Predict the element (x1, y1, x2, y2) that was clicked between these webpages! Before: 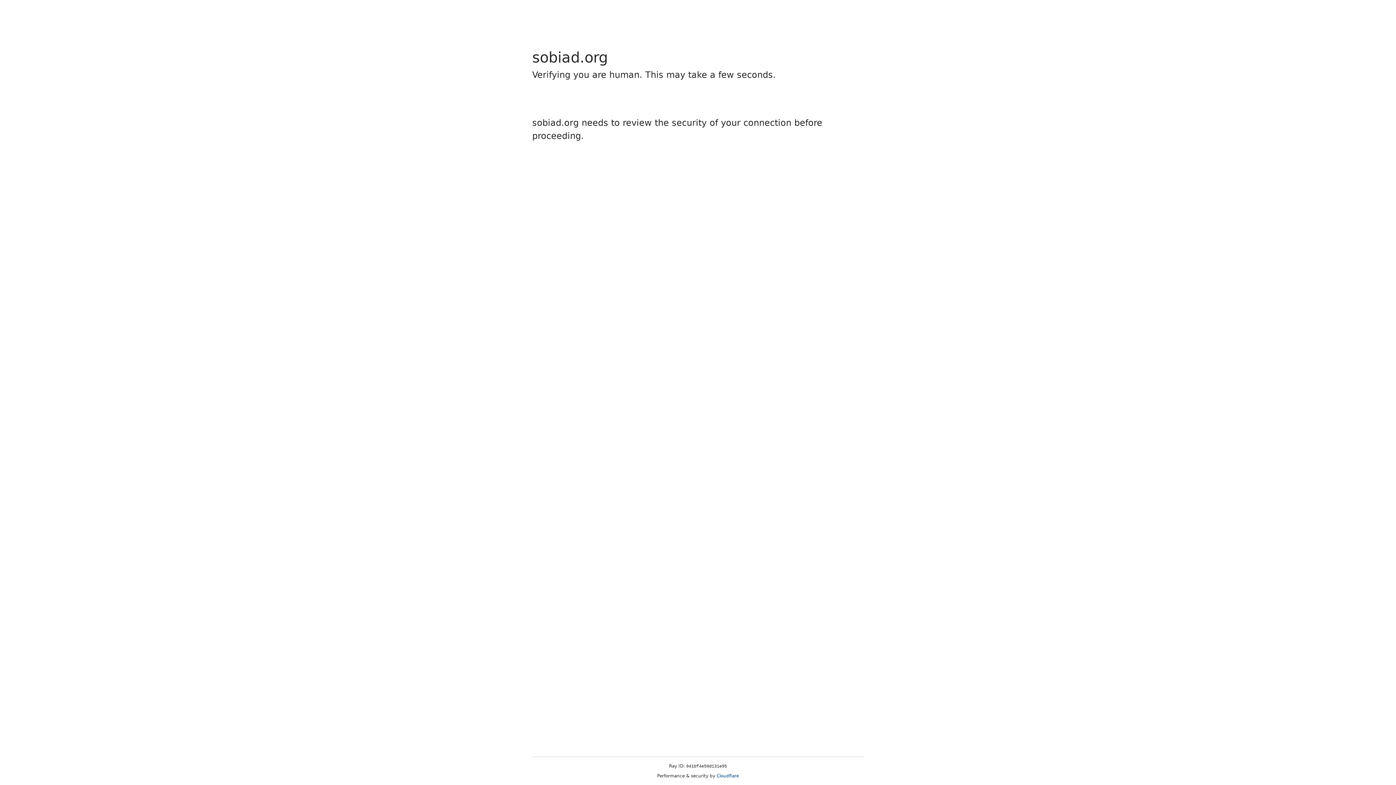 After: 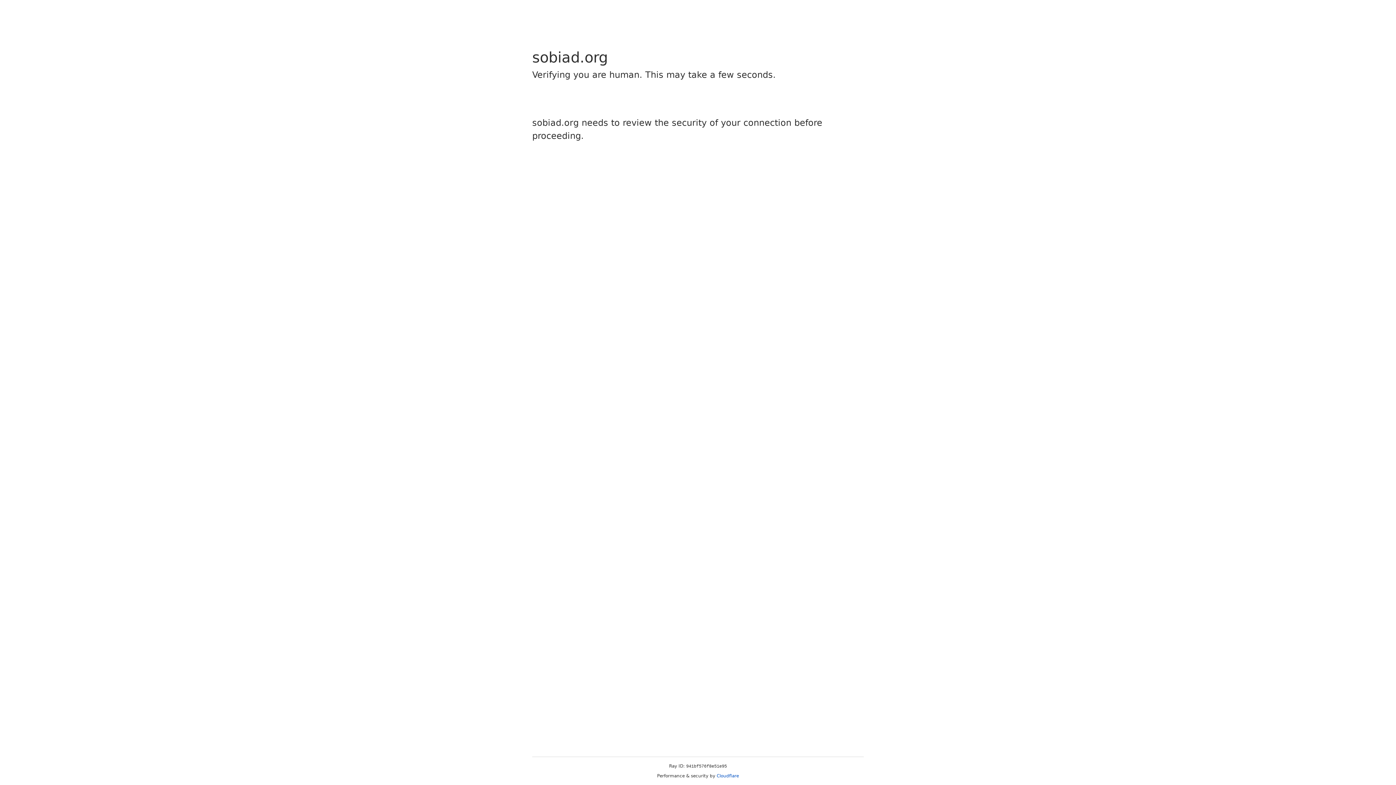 Action: label: Cloudflare bbox: (716, 773, 739, 778)